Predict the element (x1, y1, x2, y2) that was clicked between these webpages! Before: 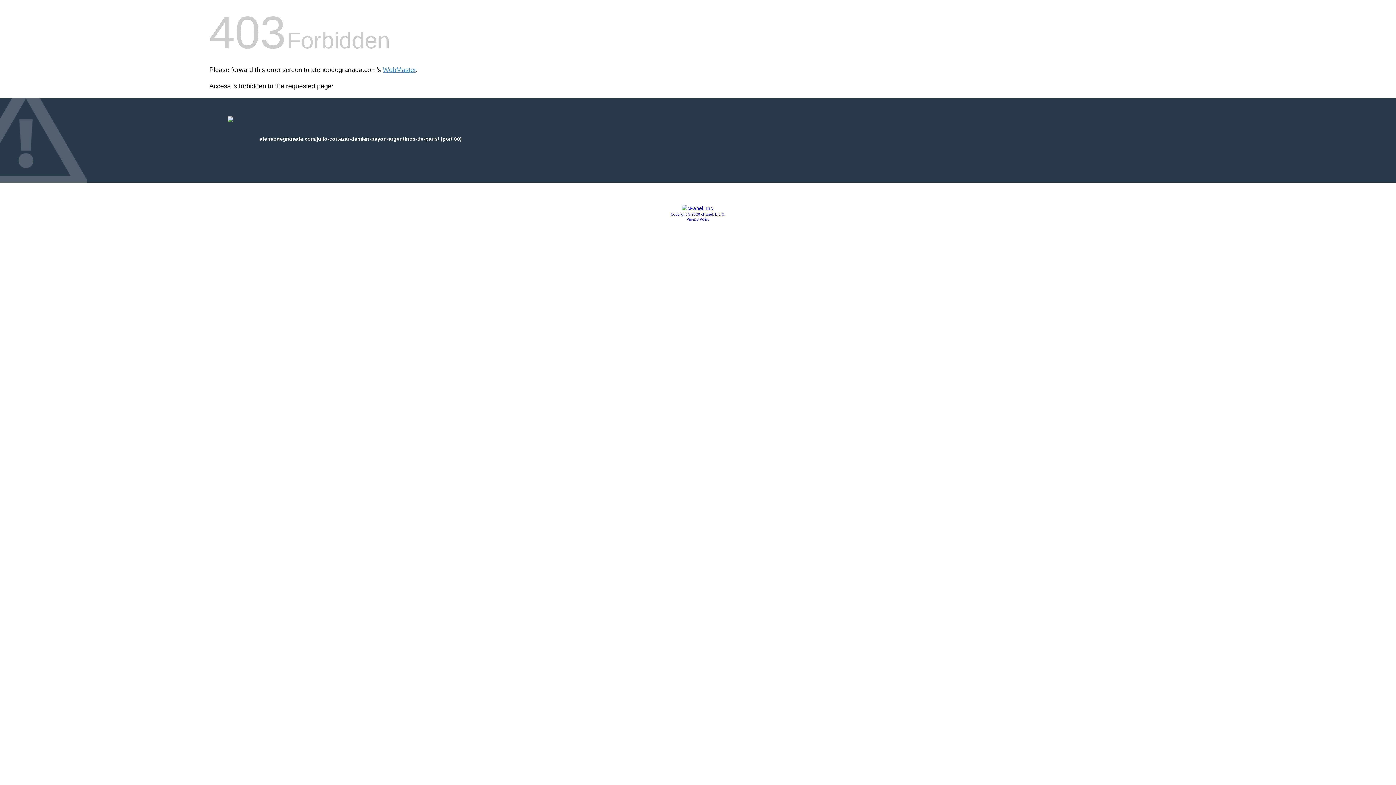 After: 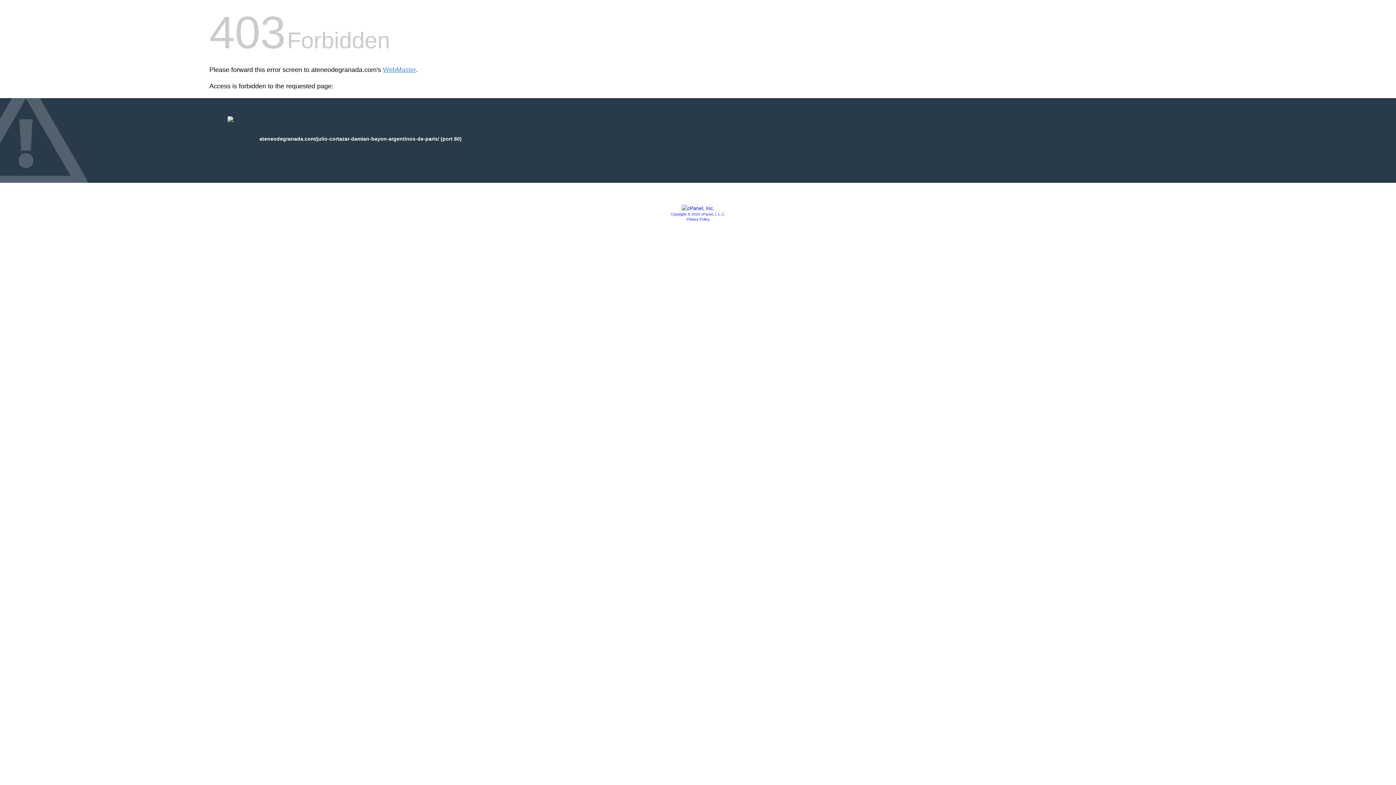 Action: bbox: (681, 205, 714, 211)